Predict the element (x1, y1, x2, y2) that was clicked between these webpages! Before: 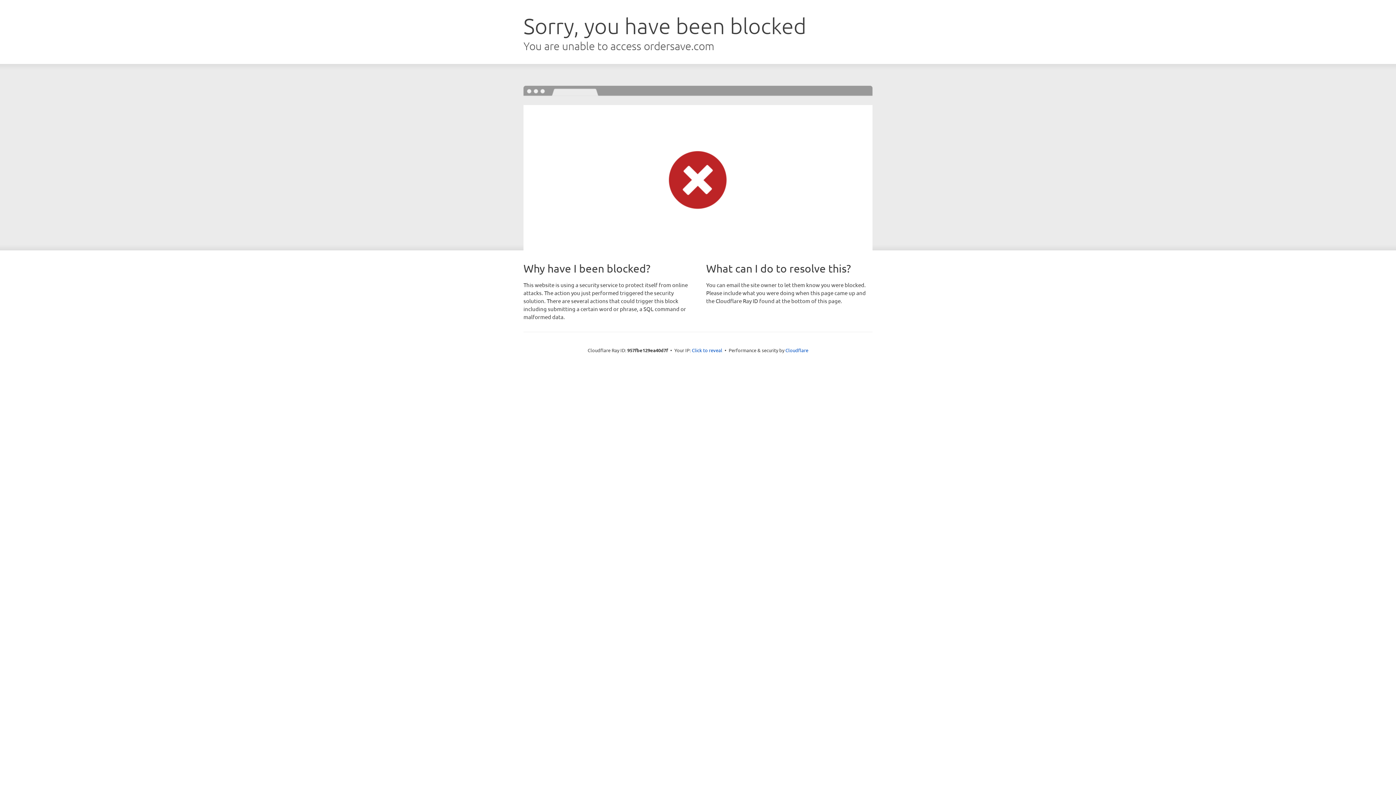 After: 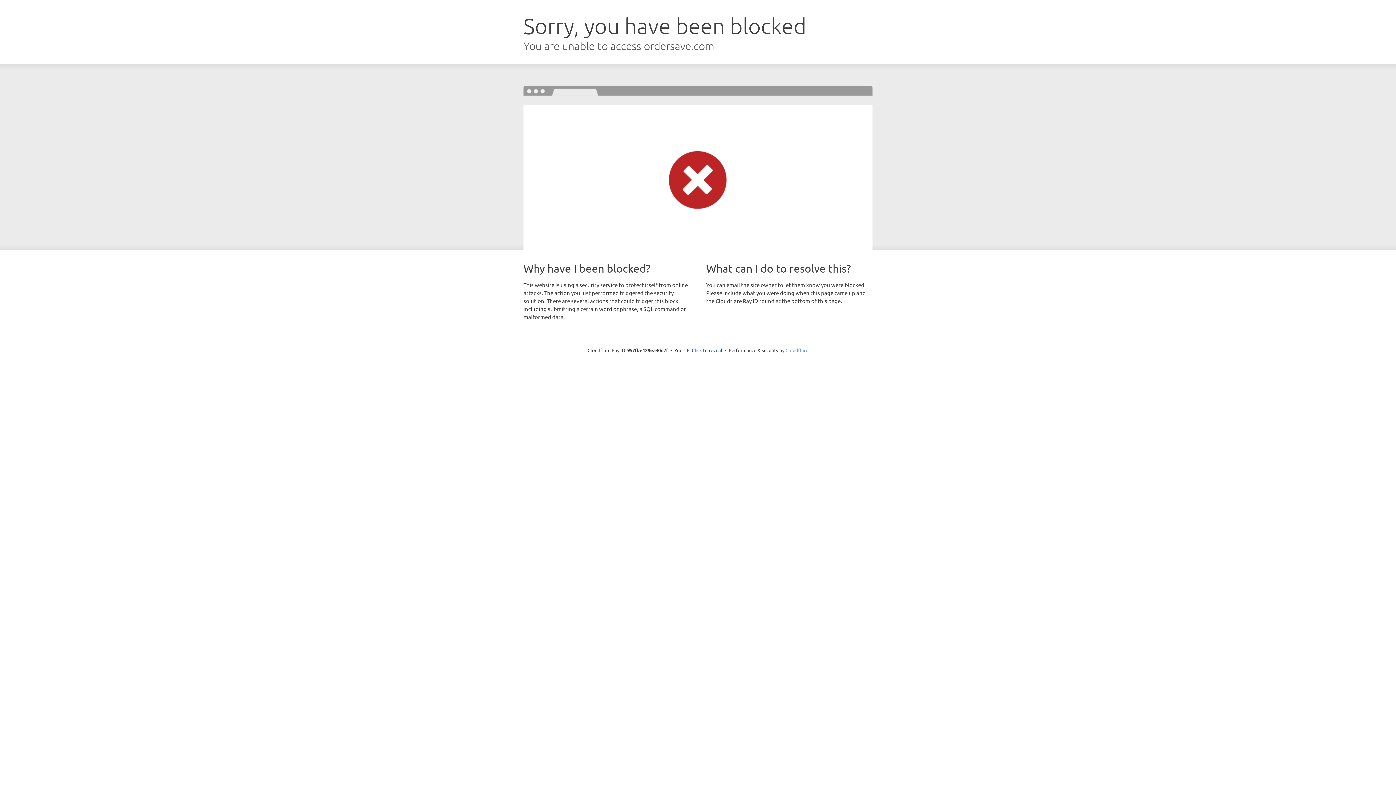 Action: bbox: (785, 347, 808, 353) label: Cloudflare